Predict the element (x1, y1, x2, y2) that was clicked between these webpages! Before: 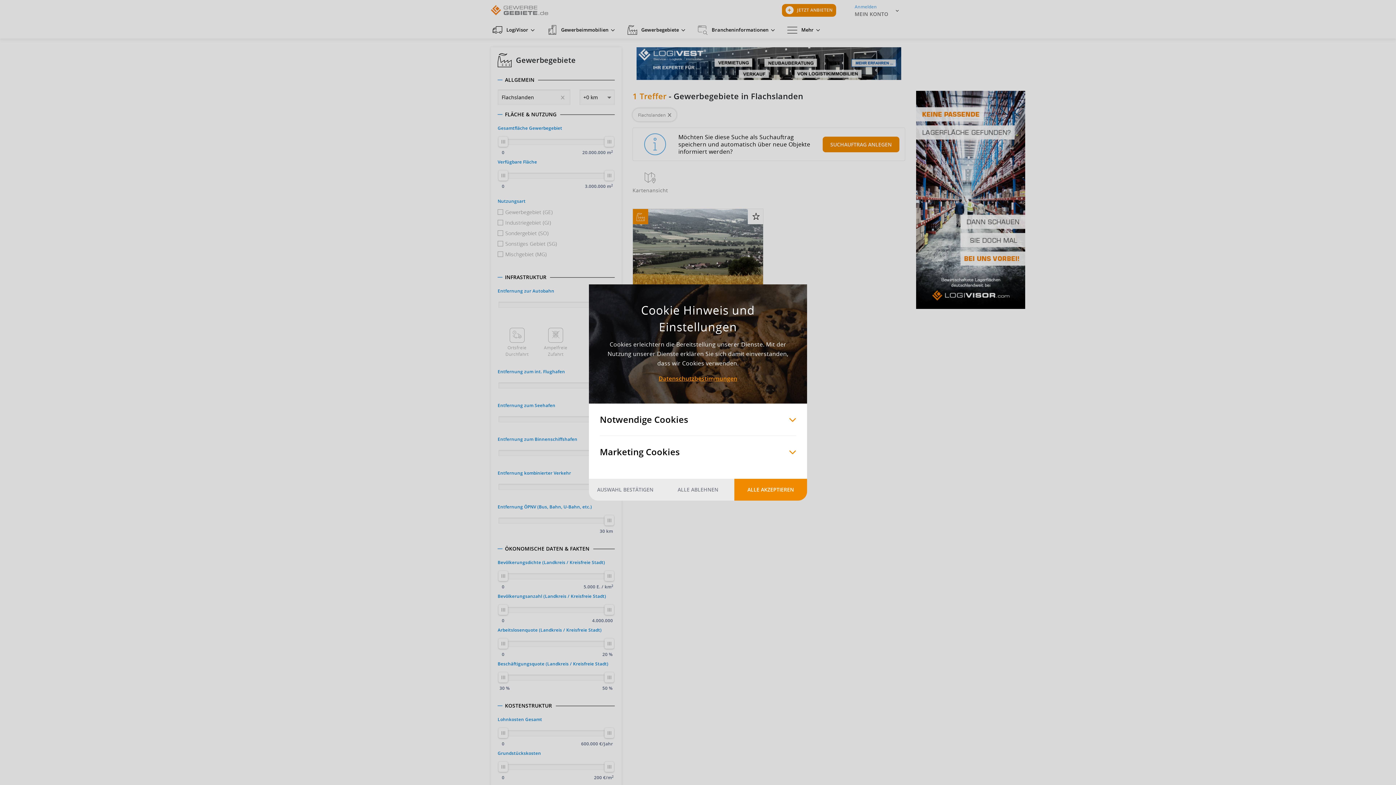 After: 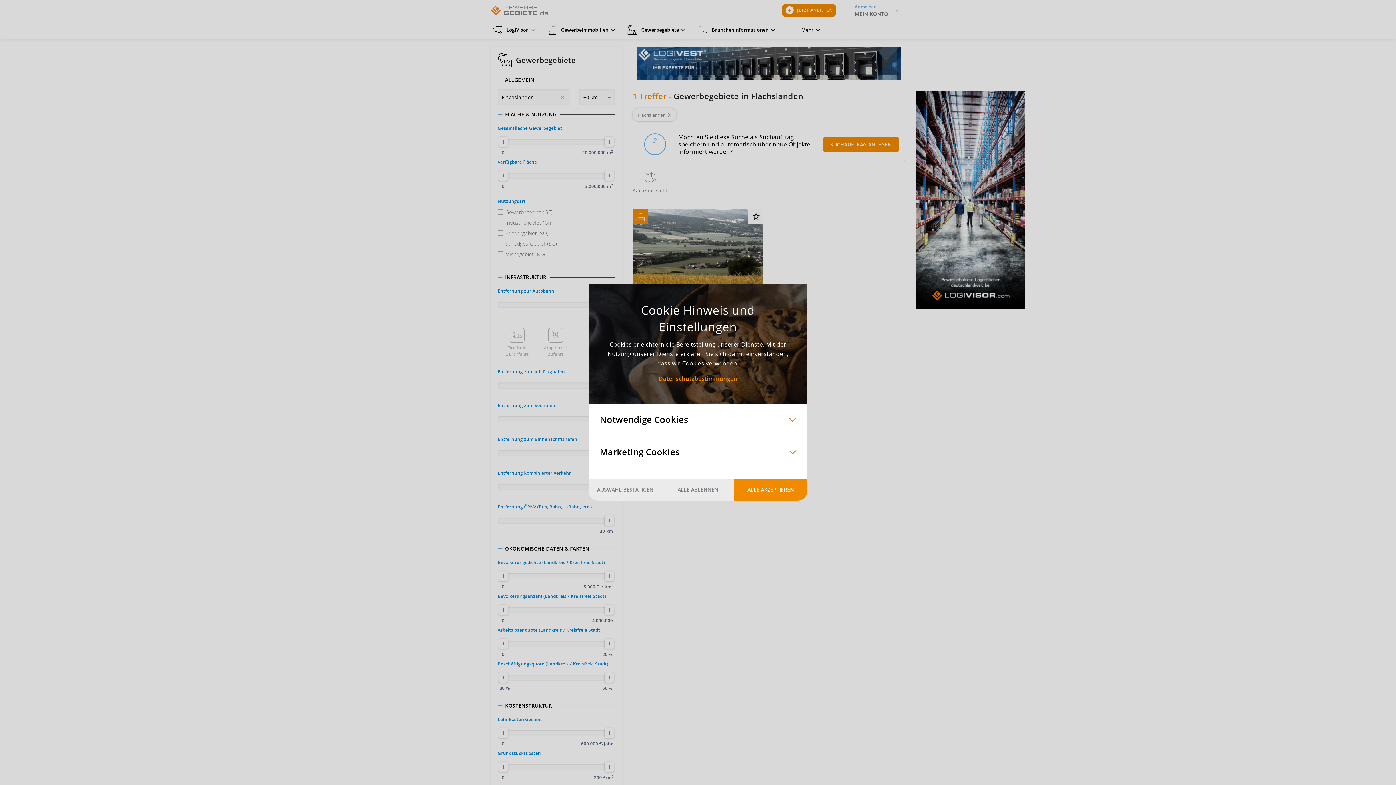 Action: label: AUSWAHL BESTÄTIGEN bbox: (589, 479, 661, 500)